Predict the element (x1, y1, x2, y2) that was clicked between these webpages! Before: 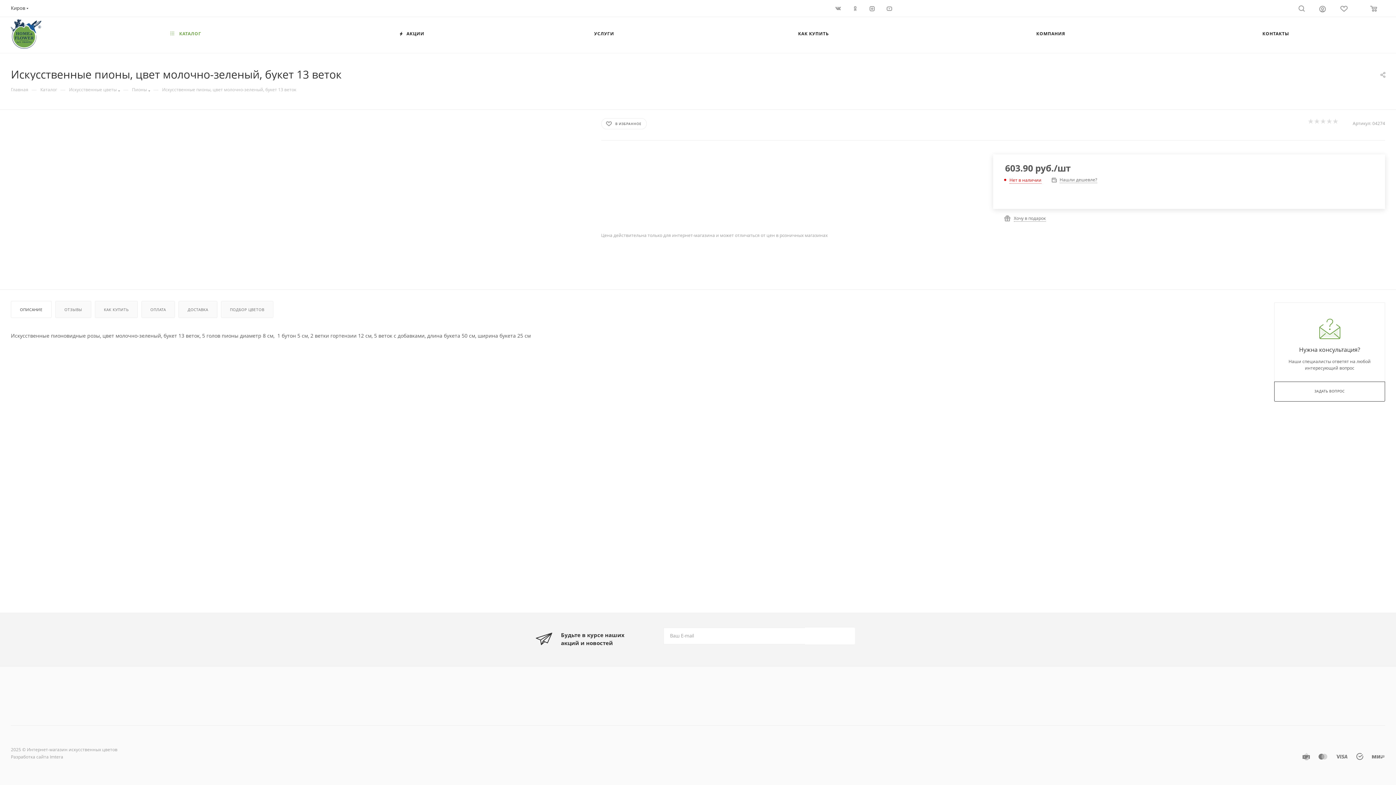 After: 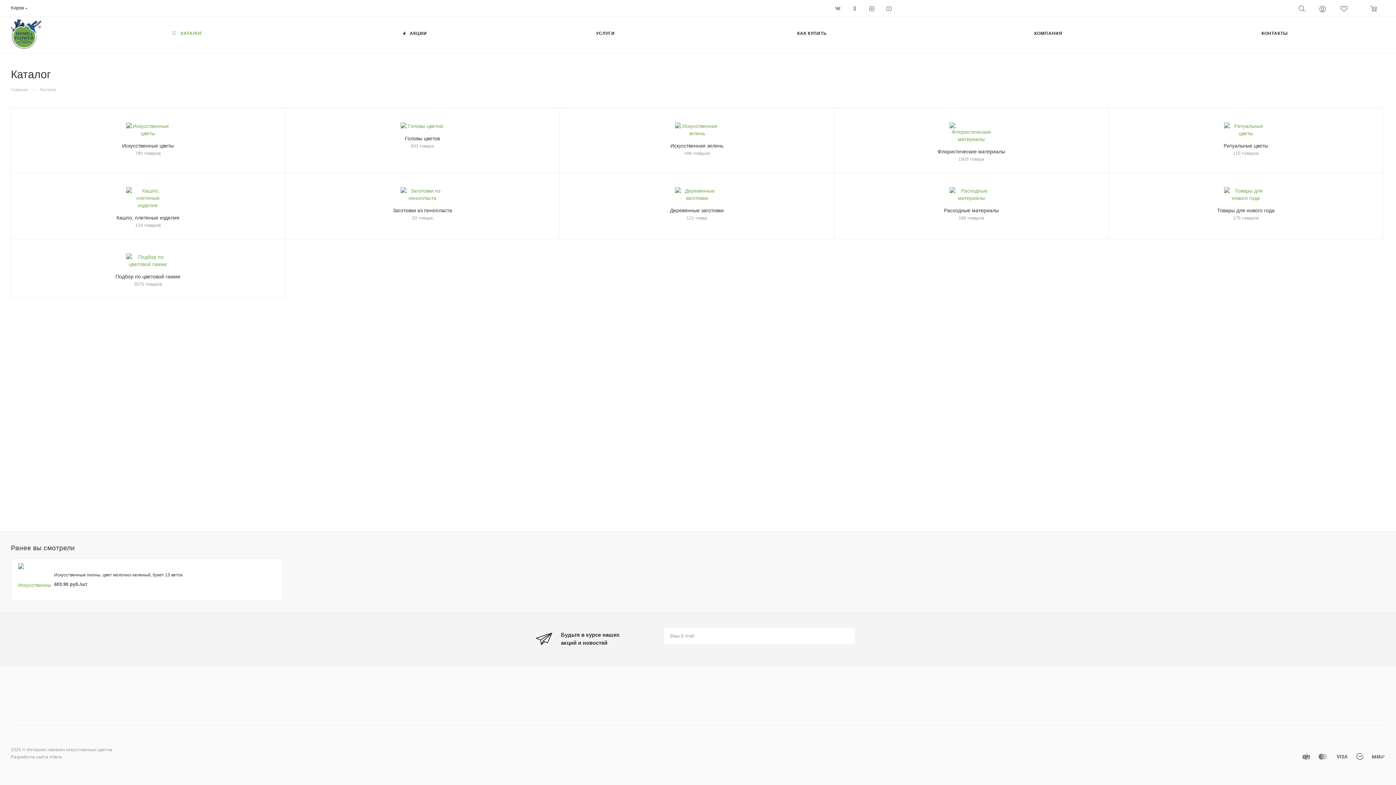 Action: bbox: (40, 85, 57, 92) label: Каталог